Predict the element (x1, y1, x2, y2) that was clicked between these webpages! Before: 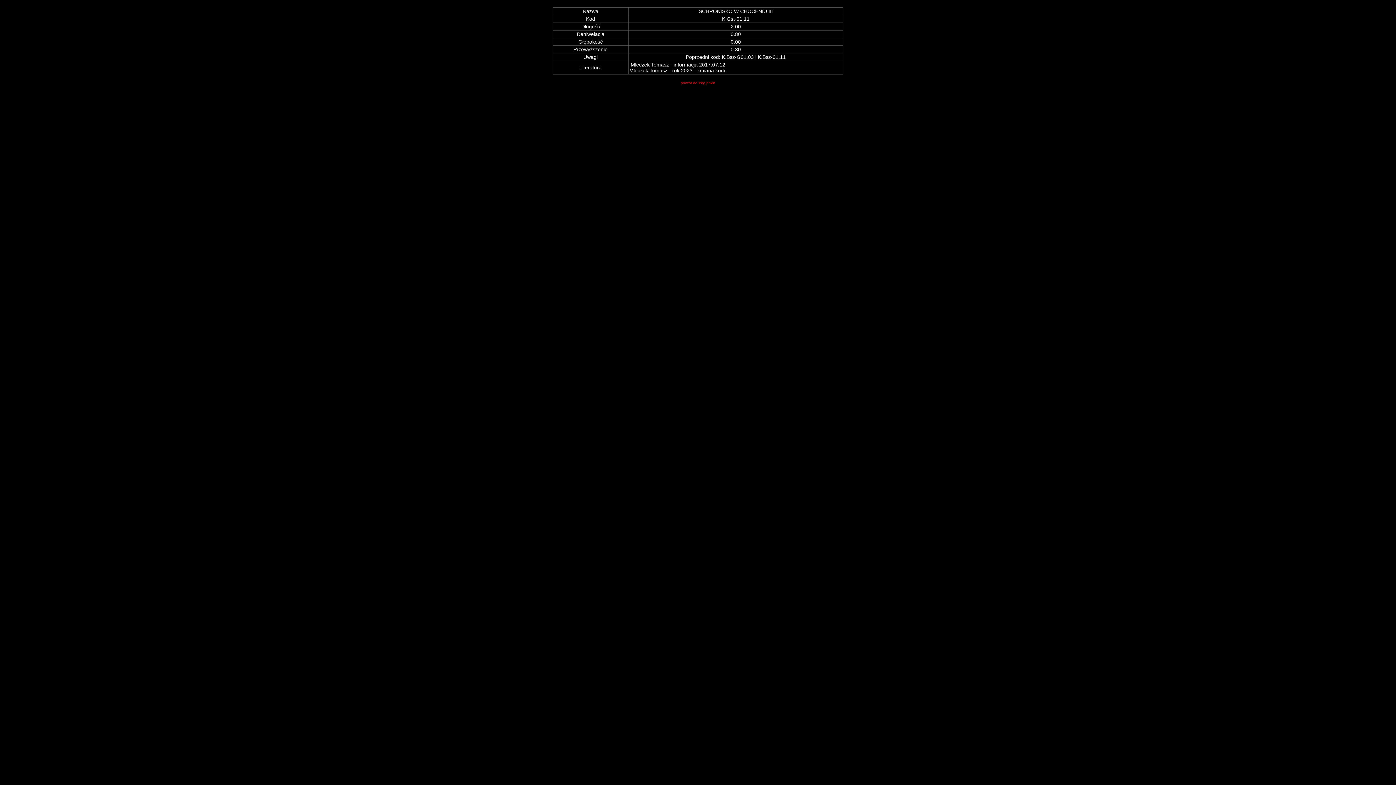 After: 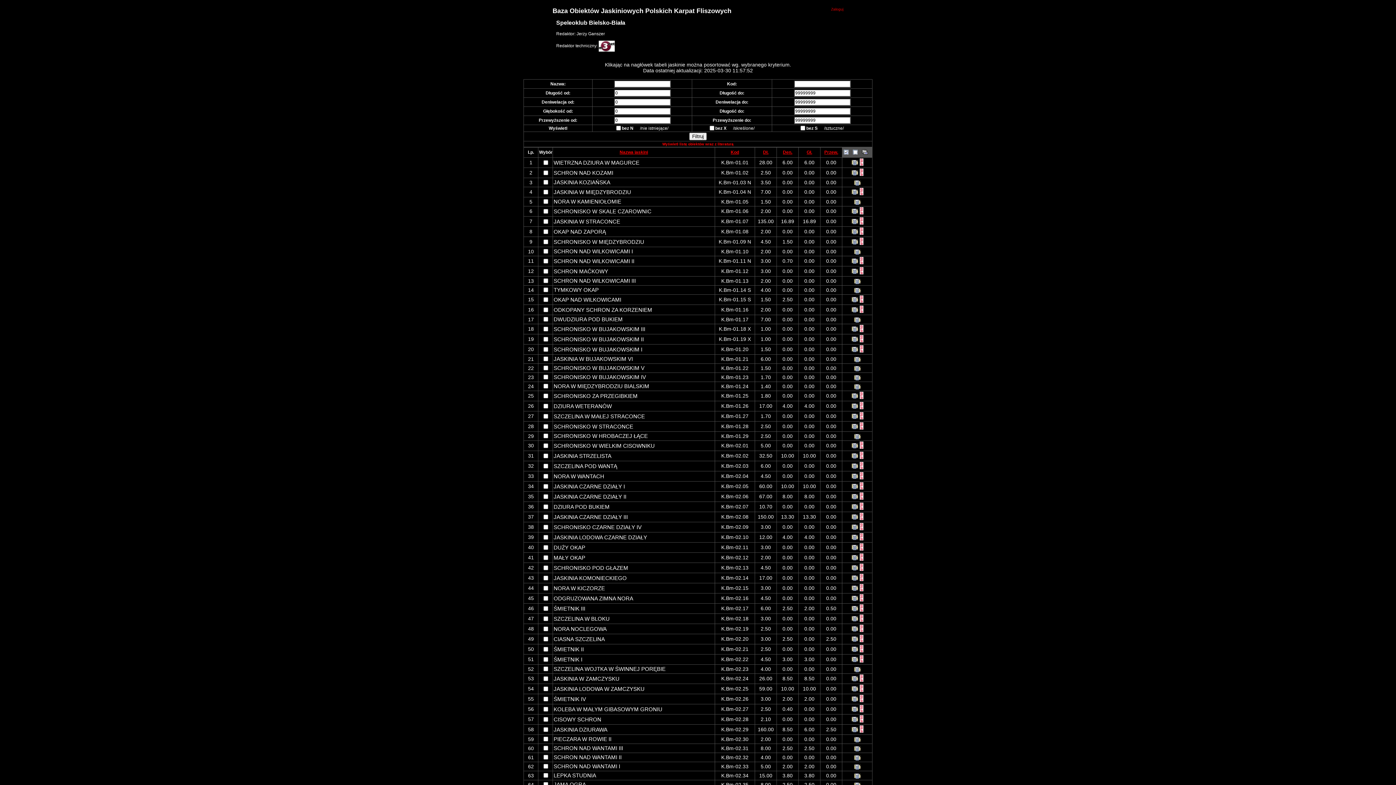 Action: label: powrót do listy jaskiń bbox: (680, 81, 715, 88)